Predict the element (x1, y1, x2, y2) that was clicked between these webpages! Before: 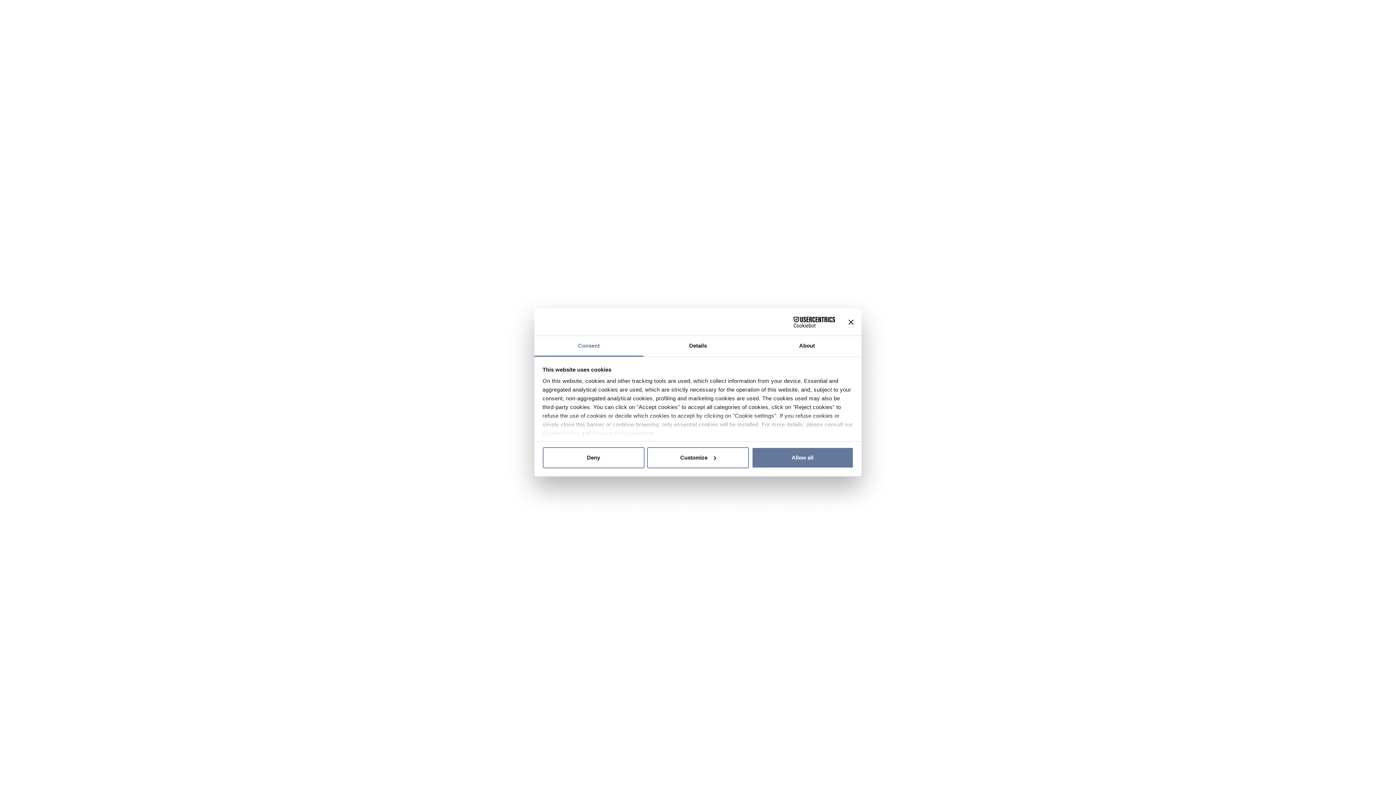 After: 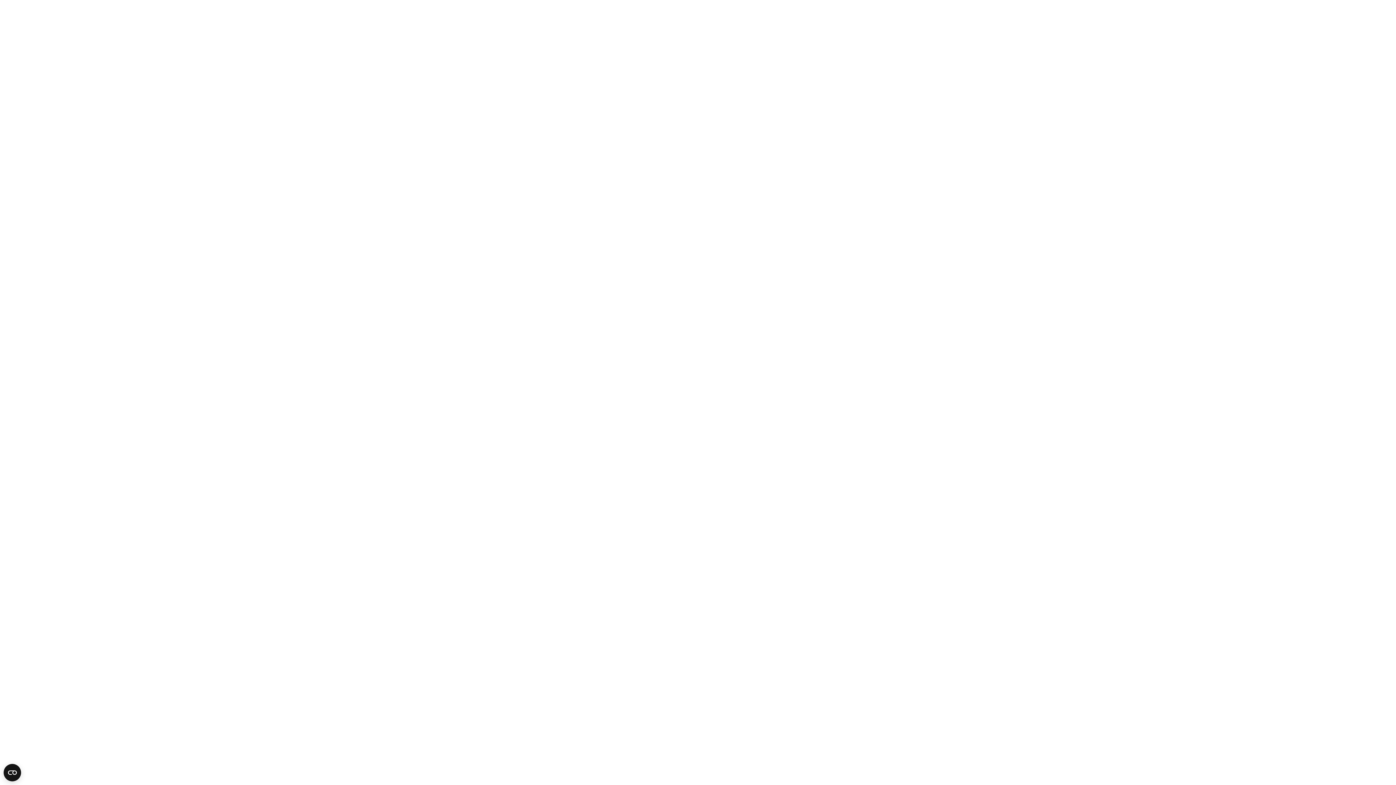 Action: bbox: (848, 319, 853, 324) label: Close banner